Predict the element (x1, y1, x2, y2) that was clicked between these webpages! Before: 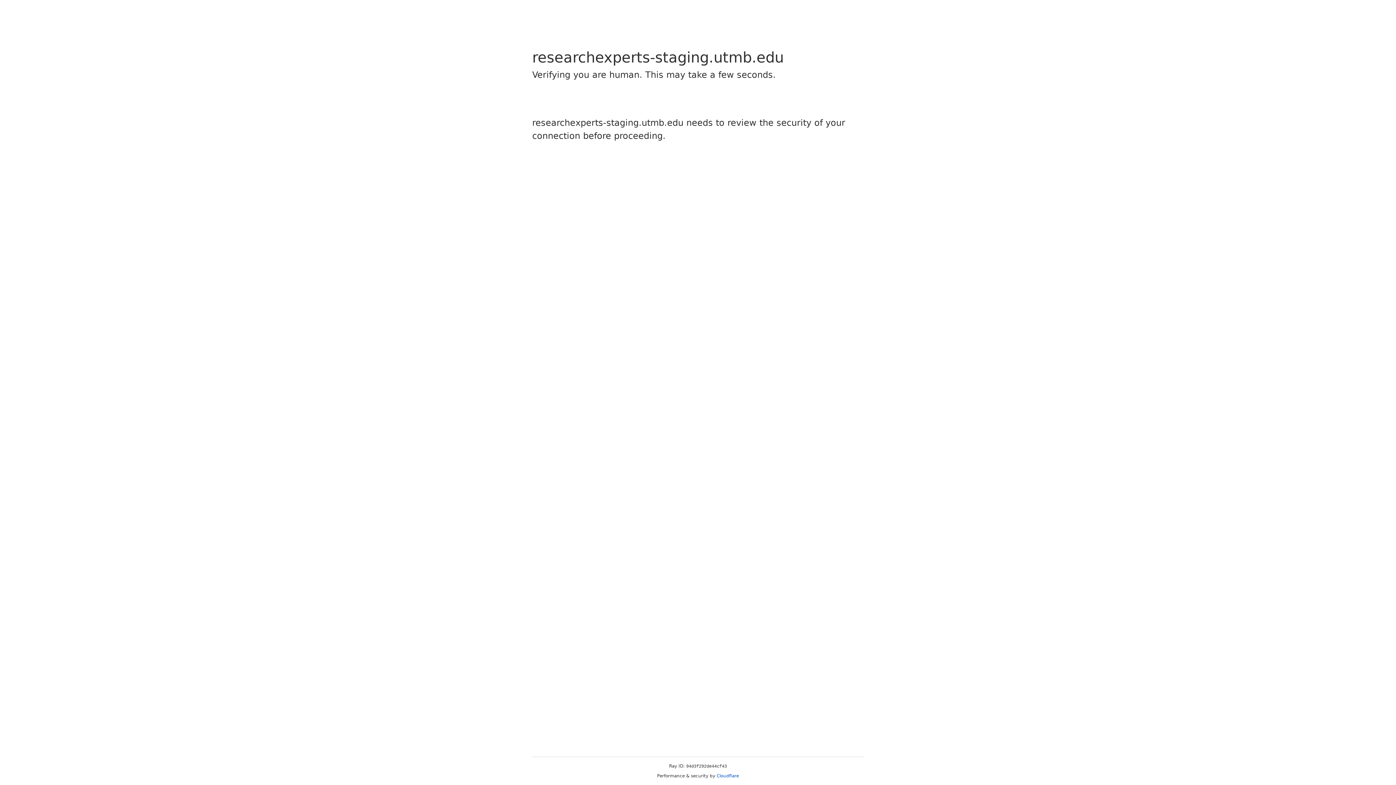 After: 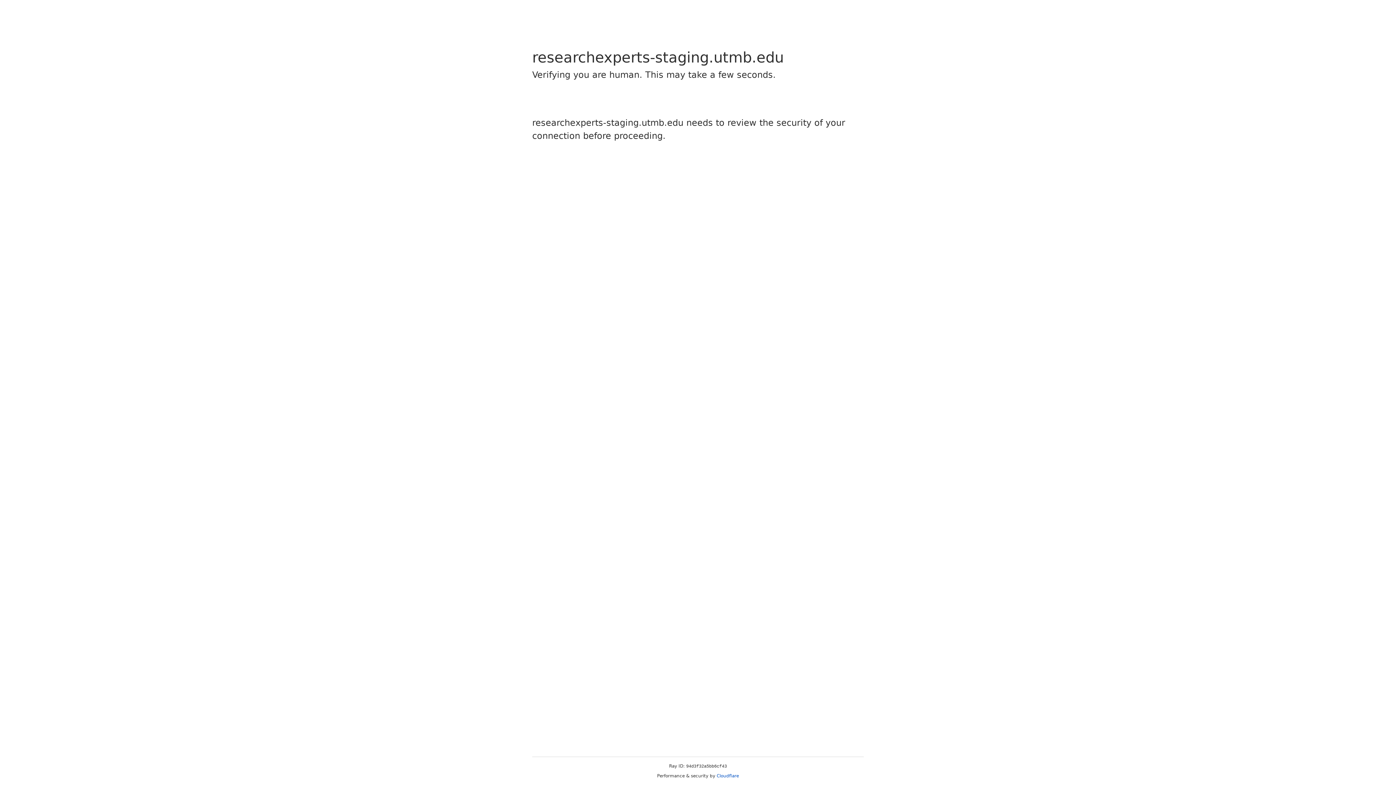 Action: bbox: (716, 773, 739, 778) label: Cloudflare